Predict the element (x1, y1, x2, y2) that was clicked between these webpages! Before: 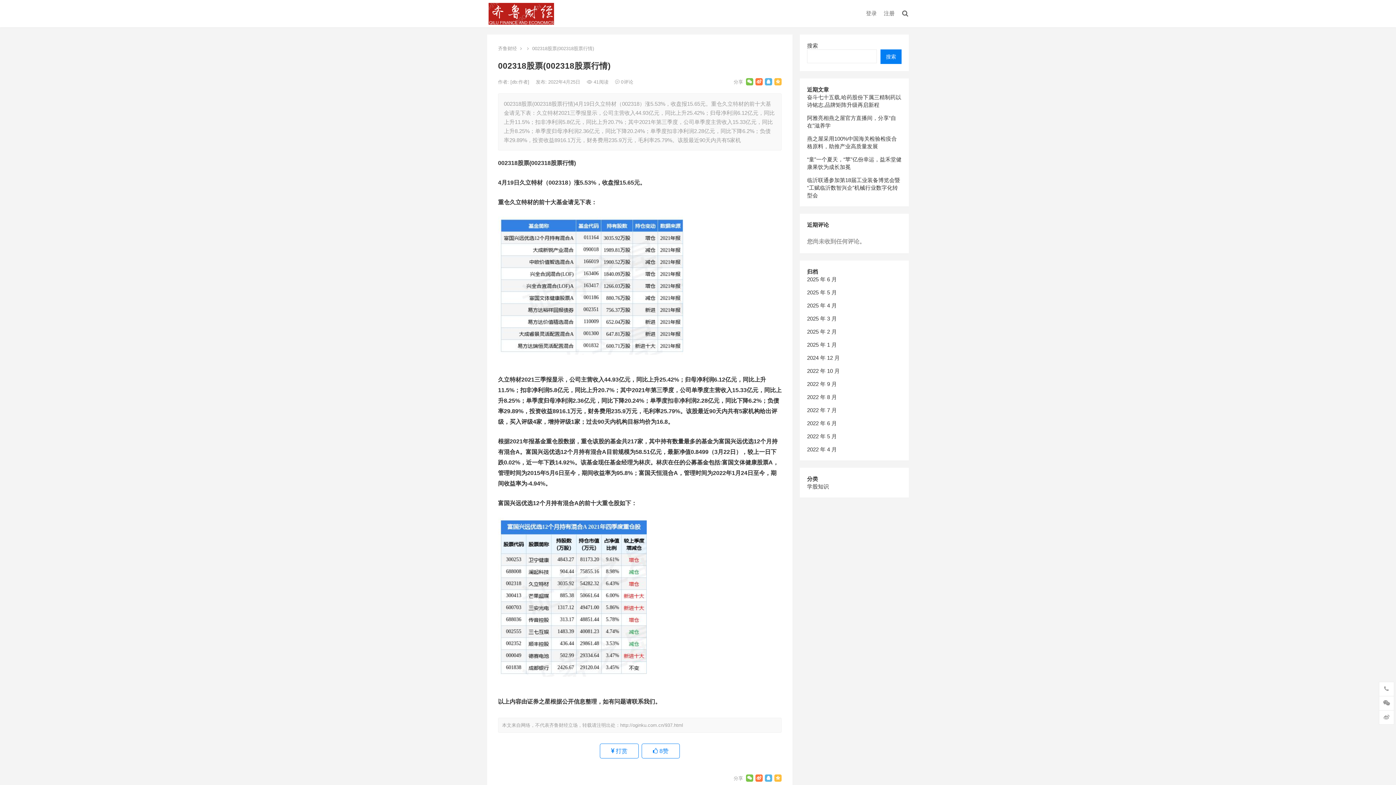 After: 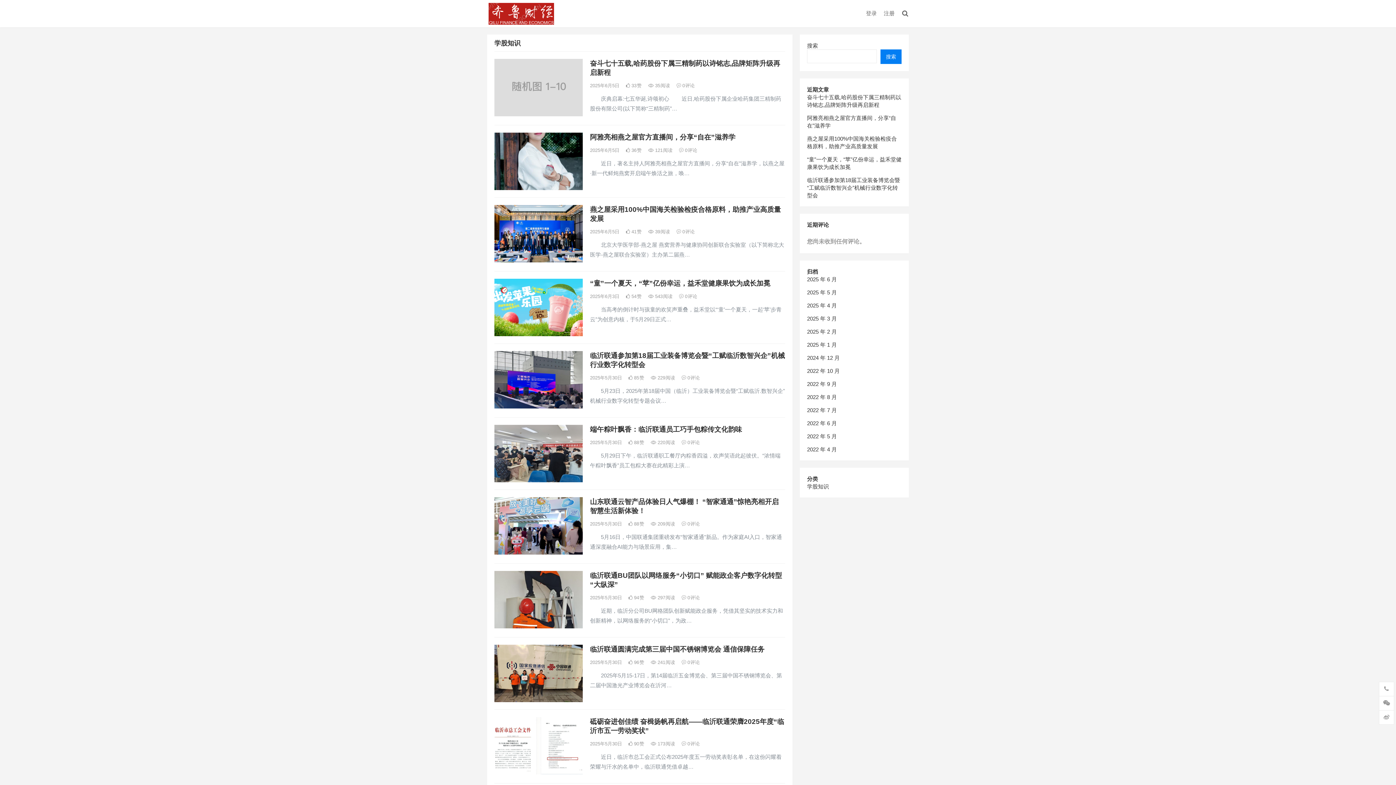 Action: label: 学股知识 bbox: (807, 483, 829, 489)